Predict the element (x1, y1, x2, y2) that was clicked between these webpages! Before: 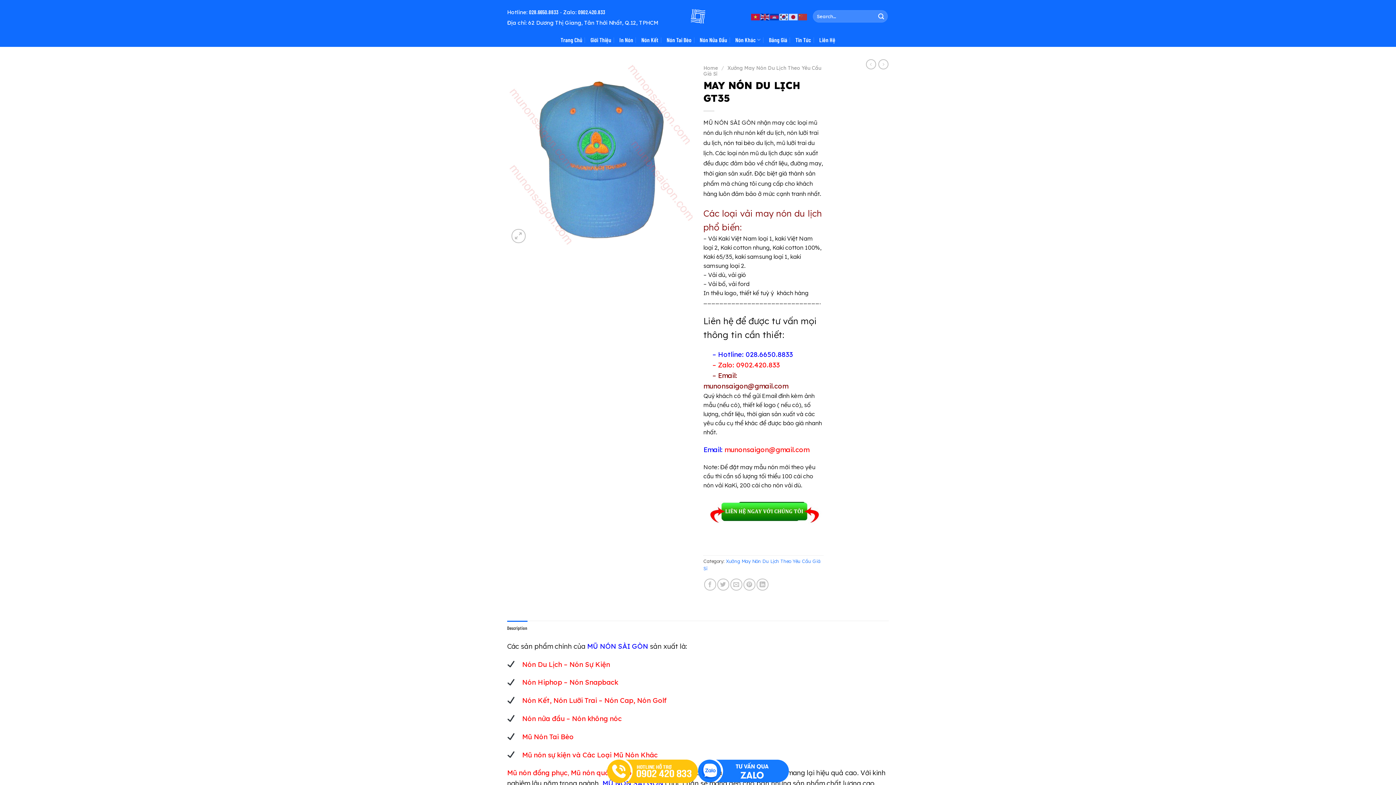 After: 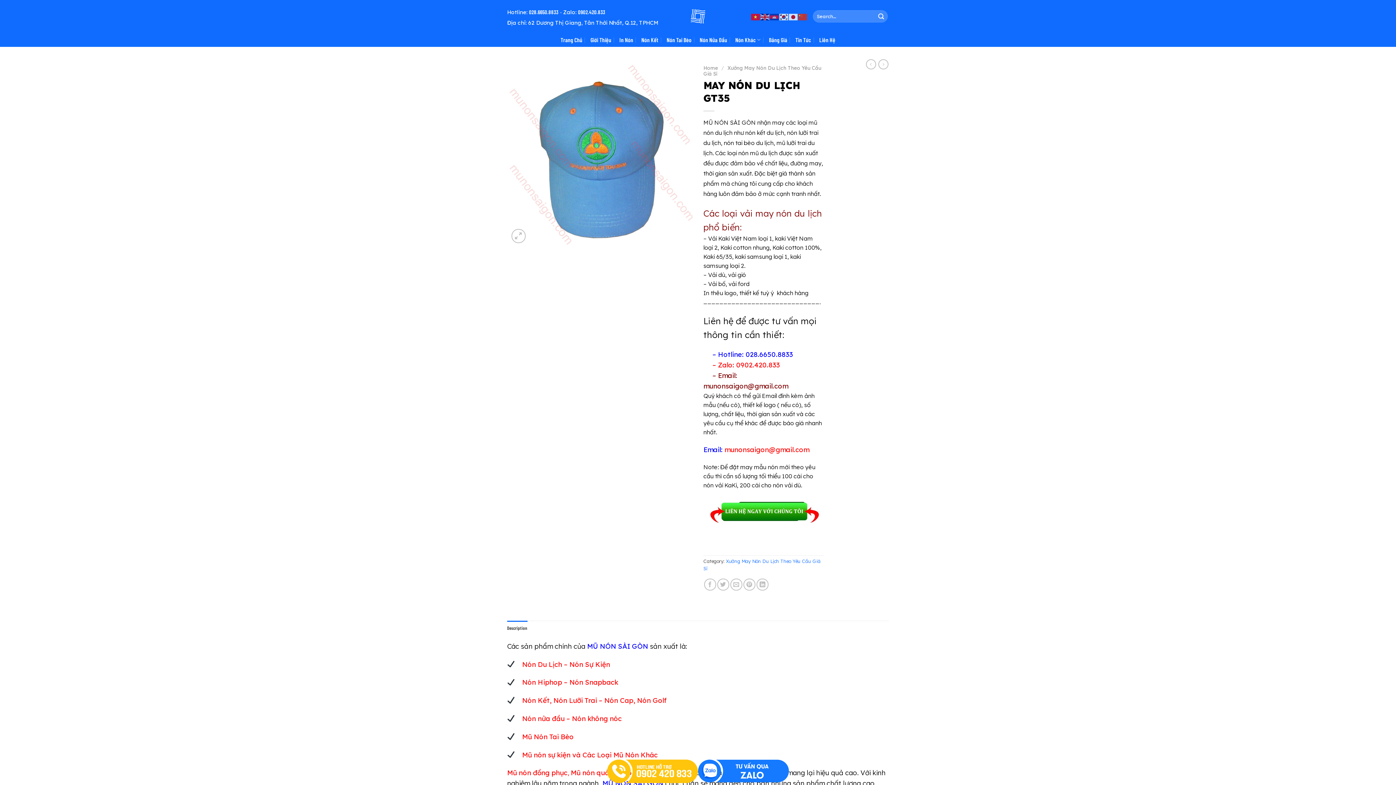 Action: label: Description bbox: (507, 621, 527, 635)